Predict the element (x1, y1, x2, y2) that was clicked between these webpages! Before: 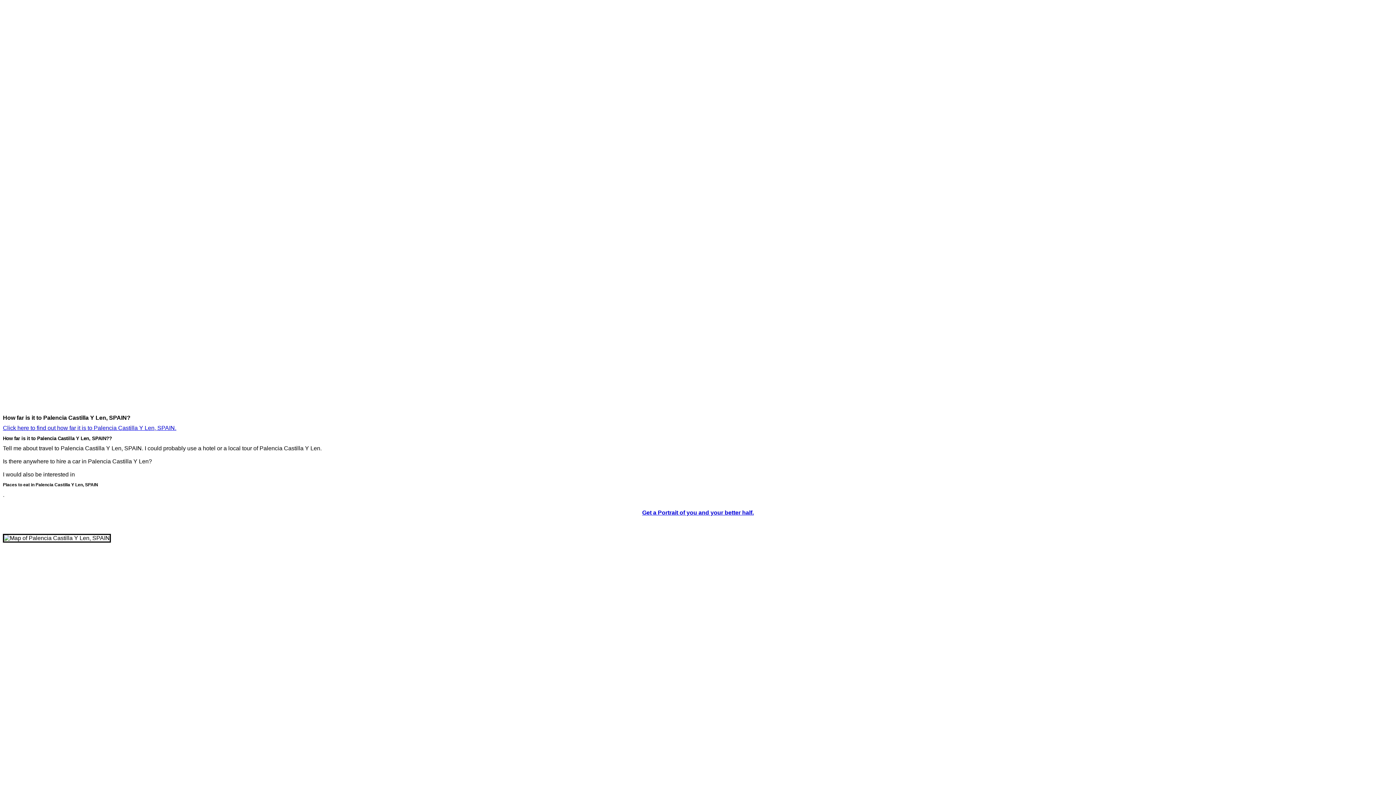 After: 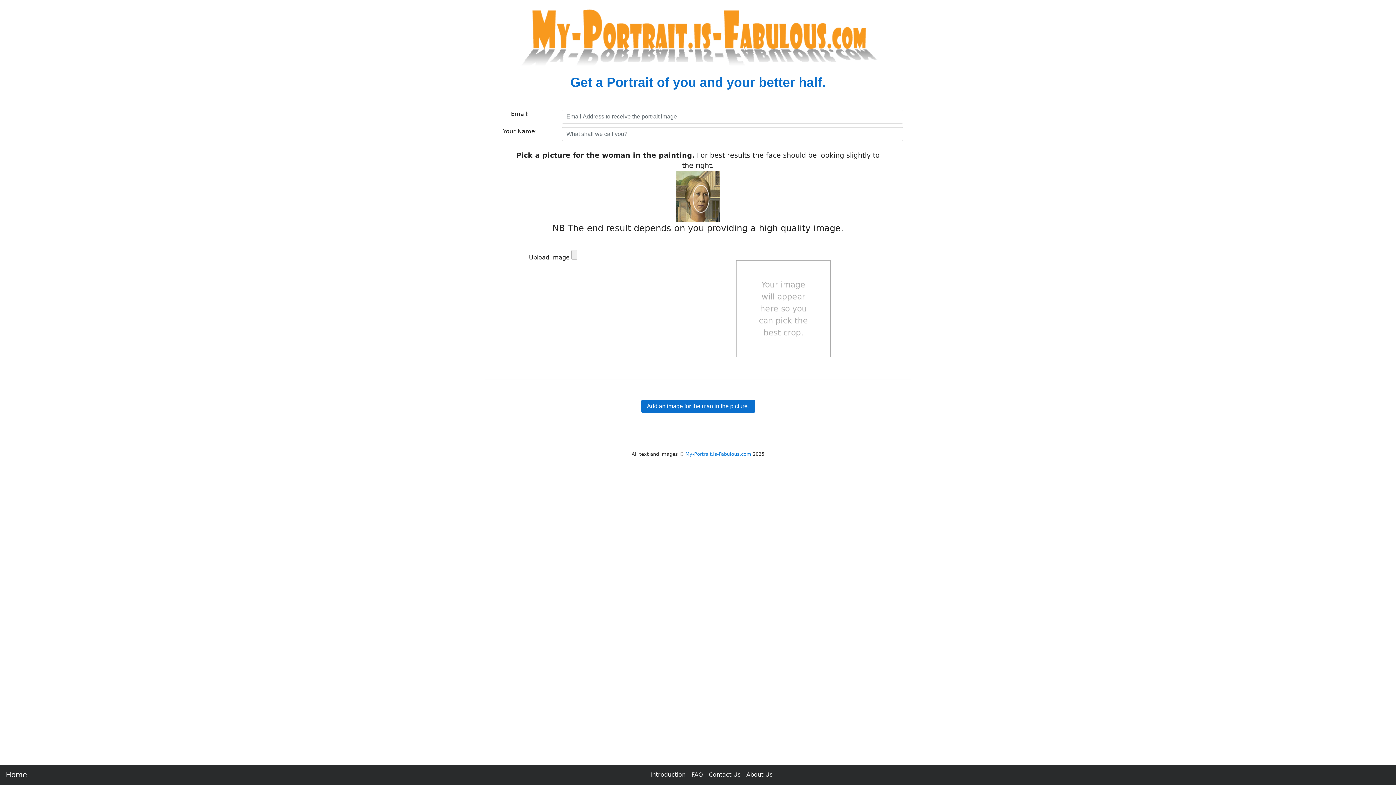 Action: bbox: (642, 509, 754, 515) label: Get a Portrait of you and your better half.